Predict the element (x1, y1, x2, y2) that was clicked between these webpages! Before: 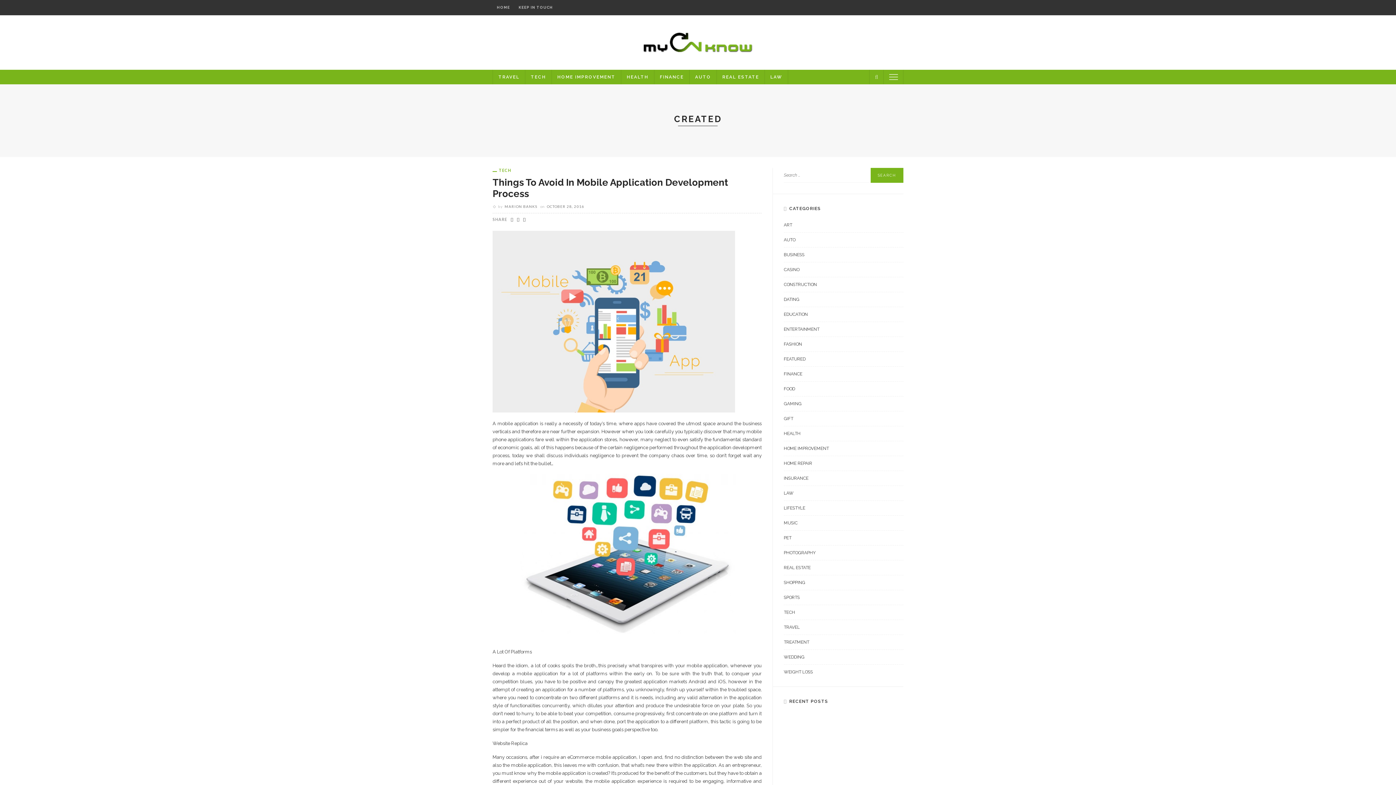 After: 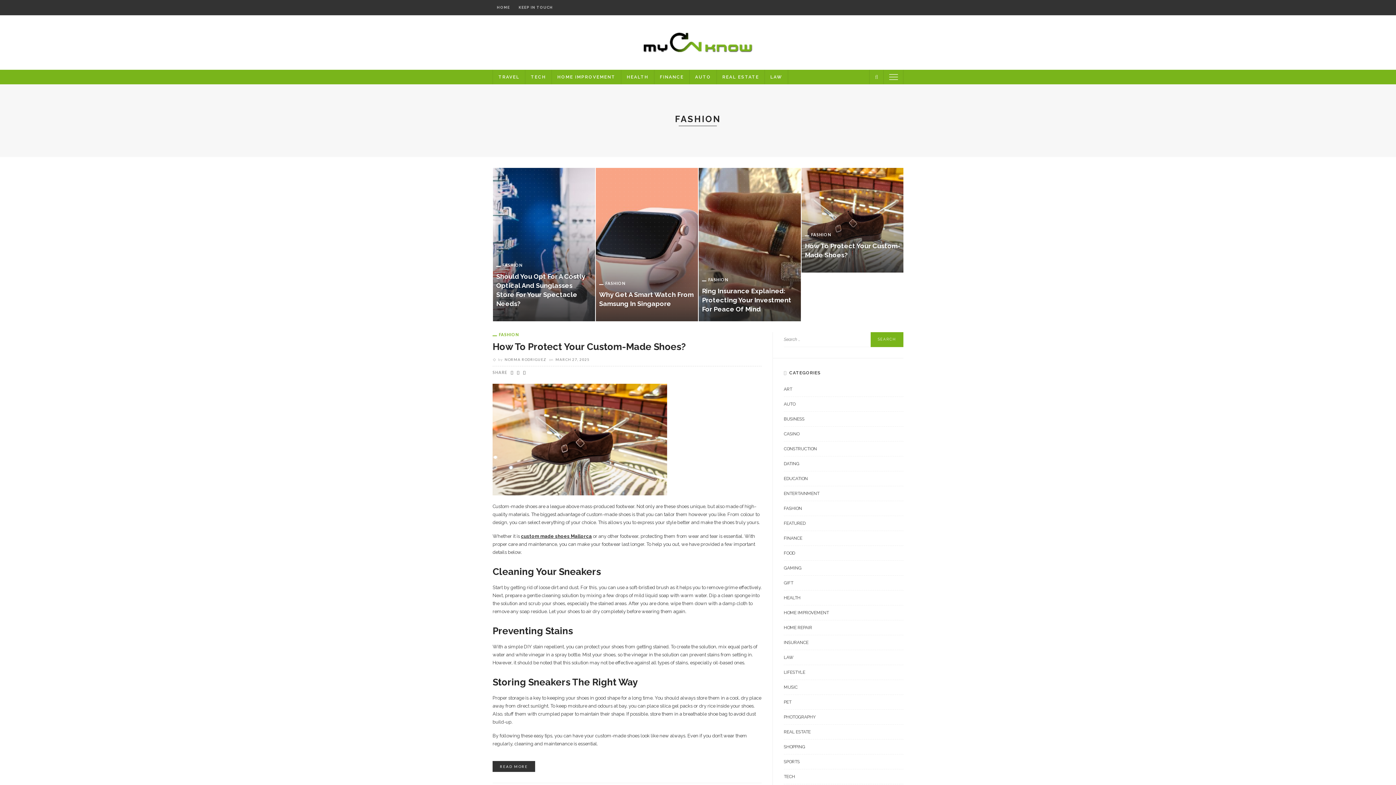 Action: label: FASHION bbox: (784, 340, 903, 352)